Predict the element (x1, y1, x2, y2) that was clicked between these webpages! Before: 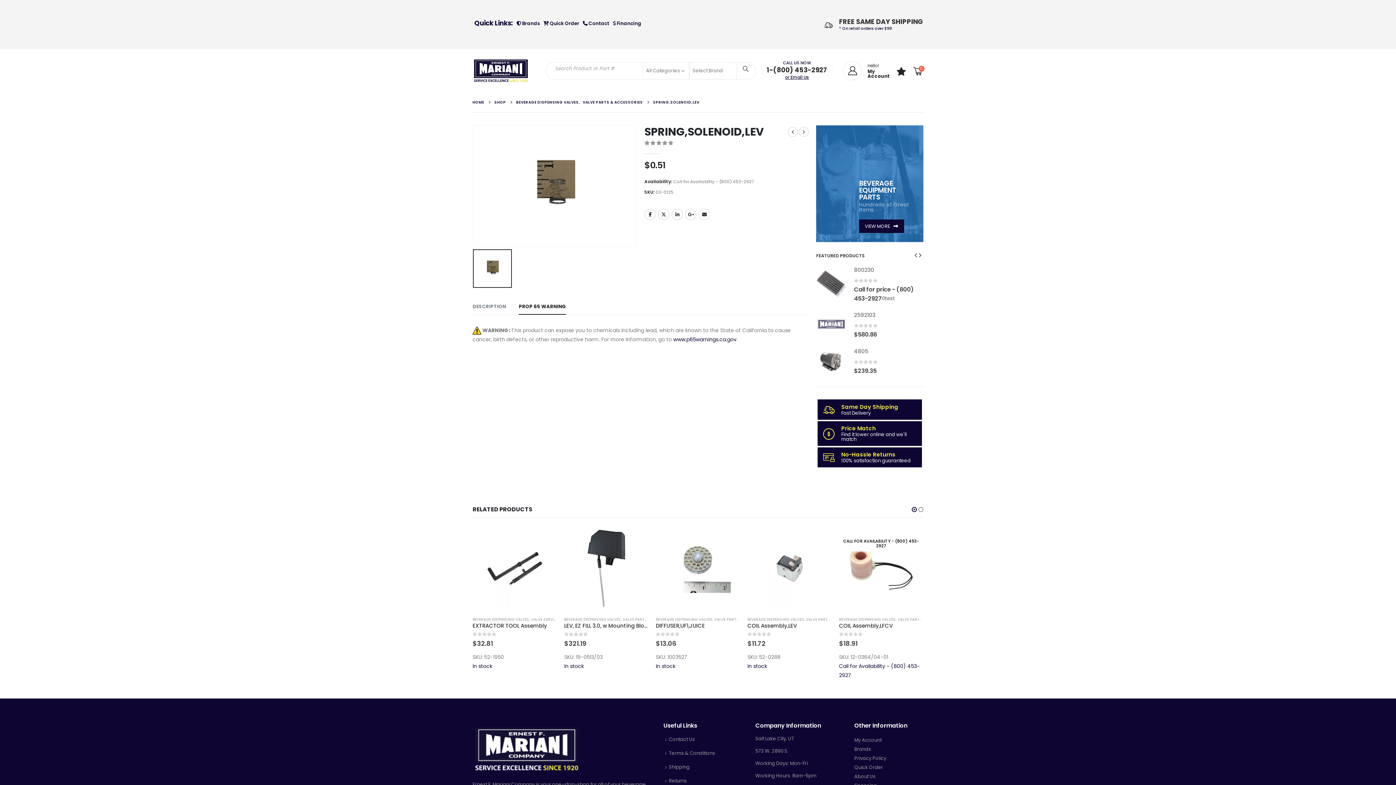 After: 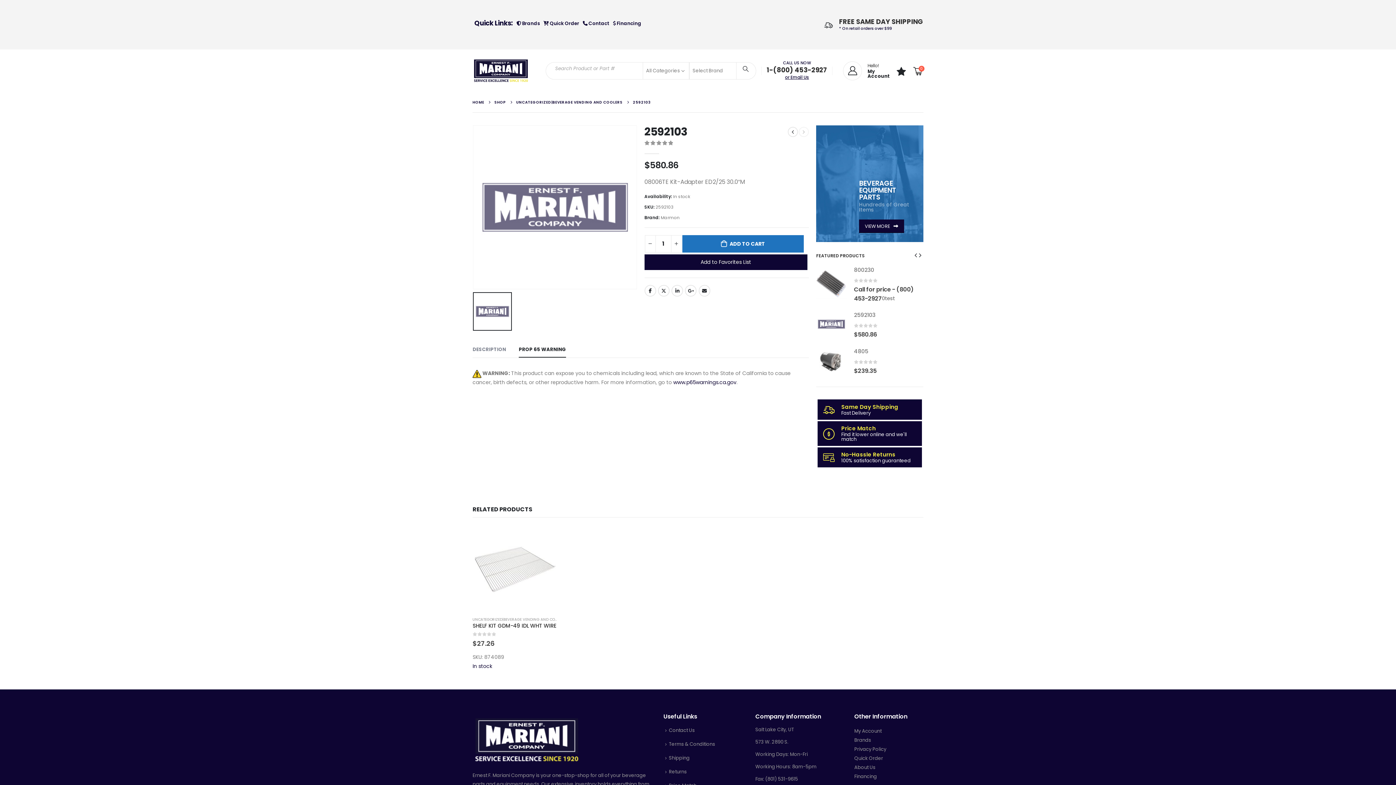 Action: label: product bbox: (816, 309, 846, 339)